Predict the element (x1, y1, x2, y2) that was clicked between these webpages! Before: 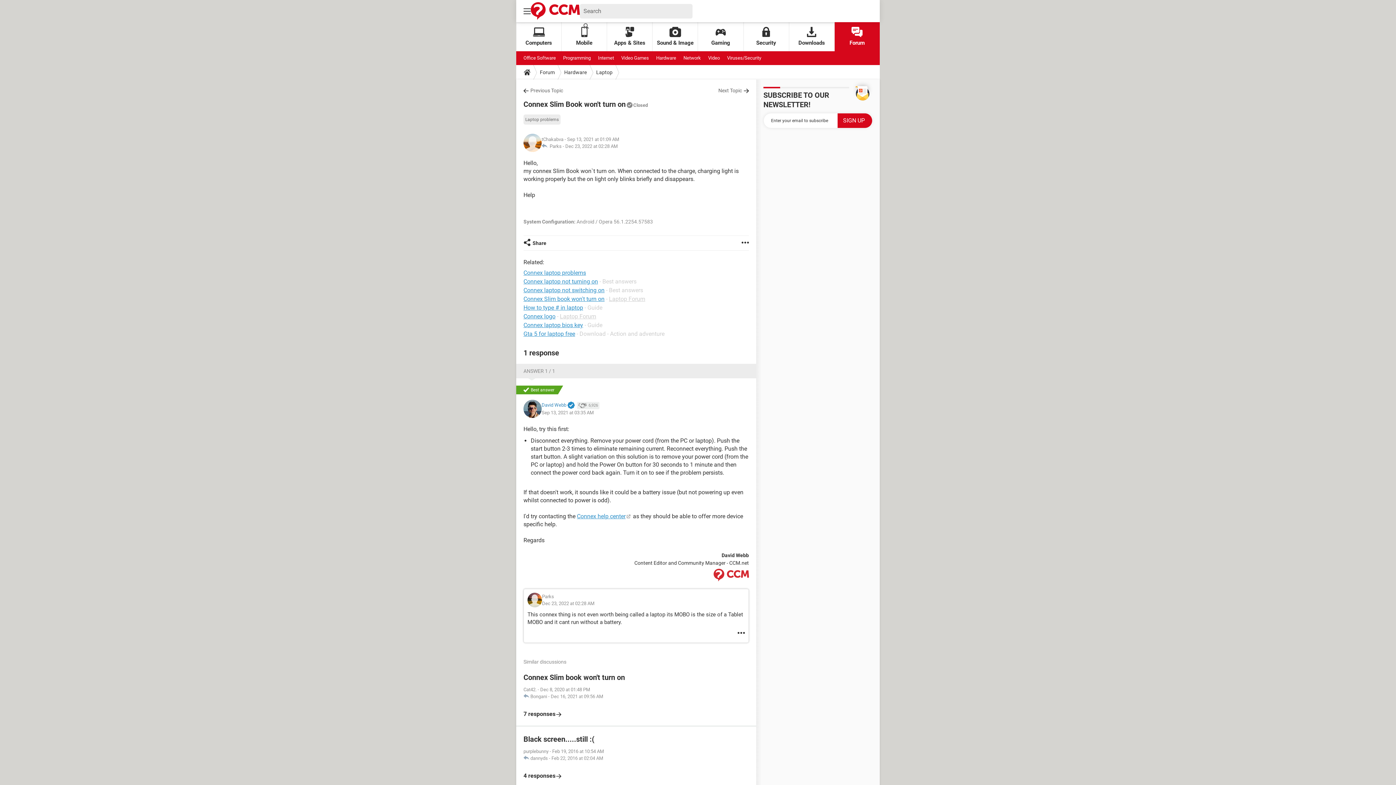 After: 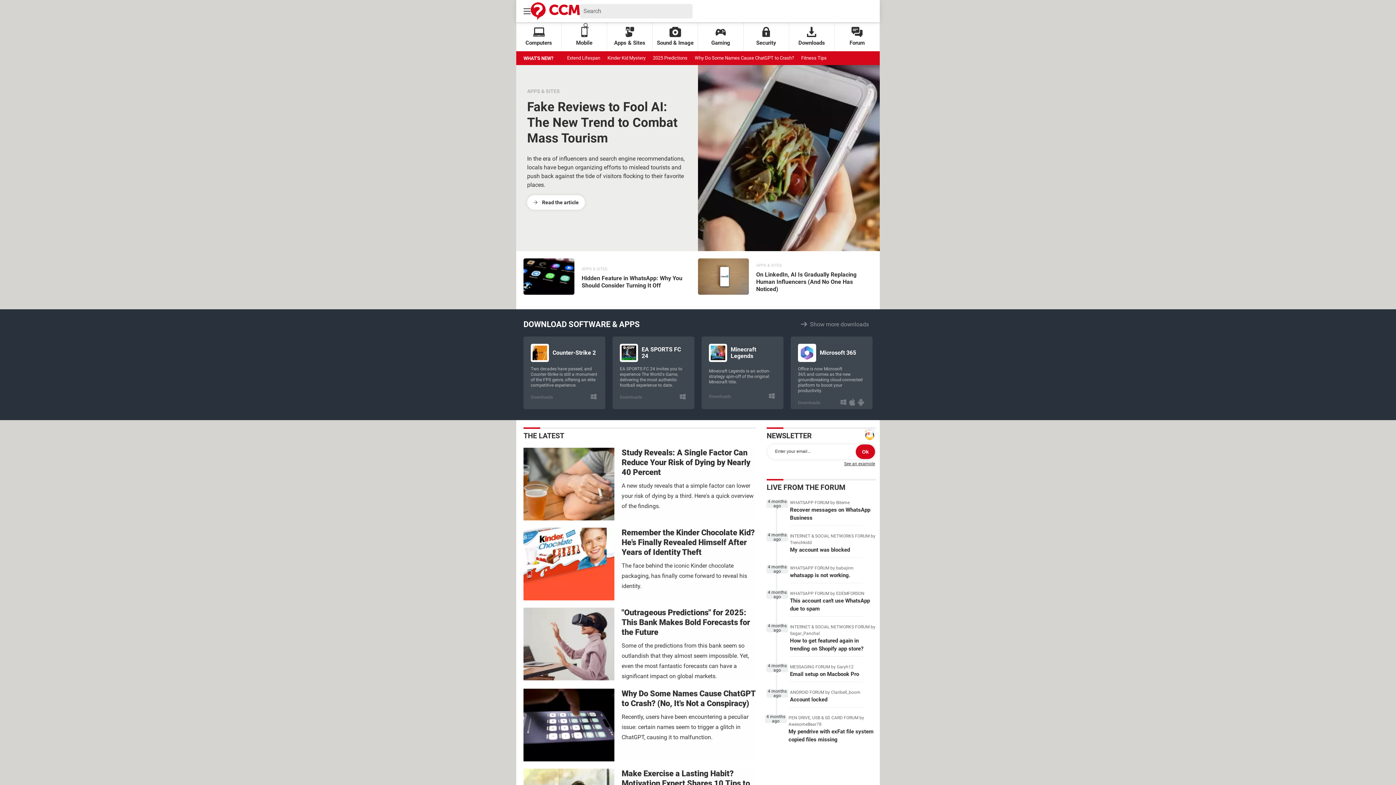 Action: bbox: (530, 2, 580, 20)